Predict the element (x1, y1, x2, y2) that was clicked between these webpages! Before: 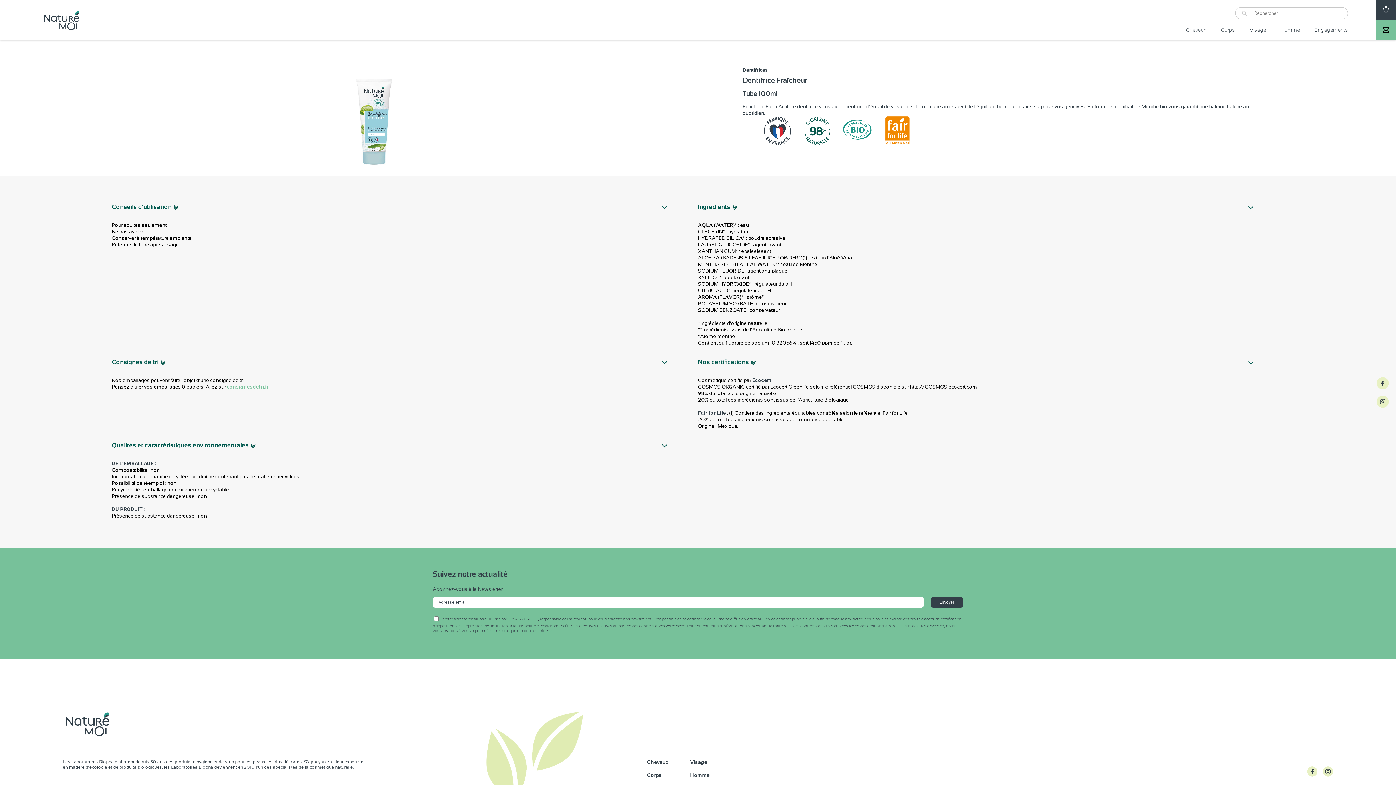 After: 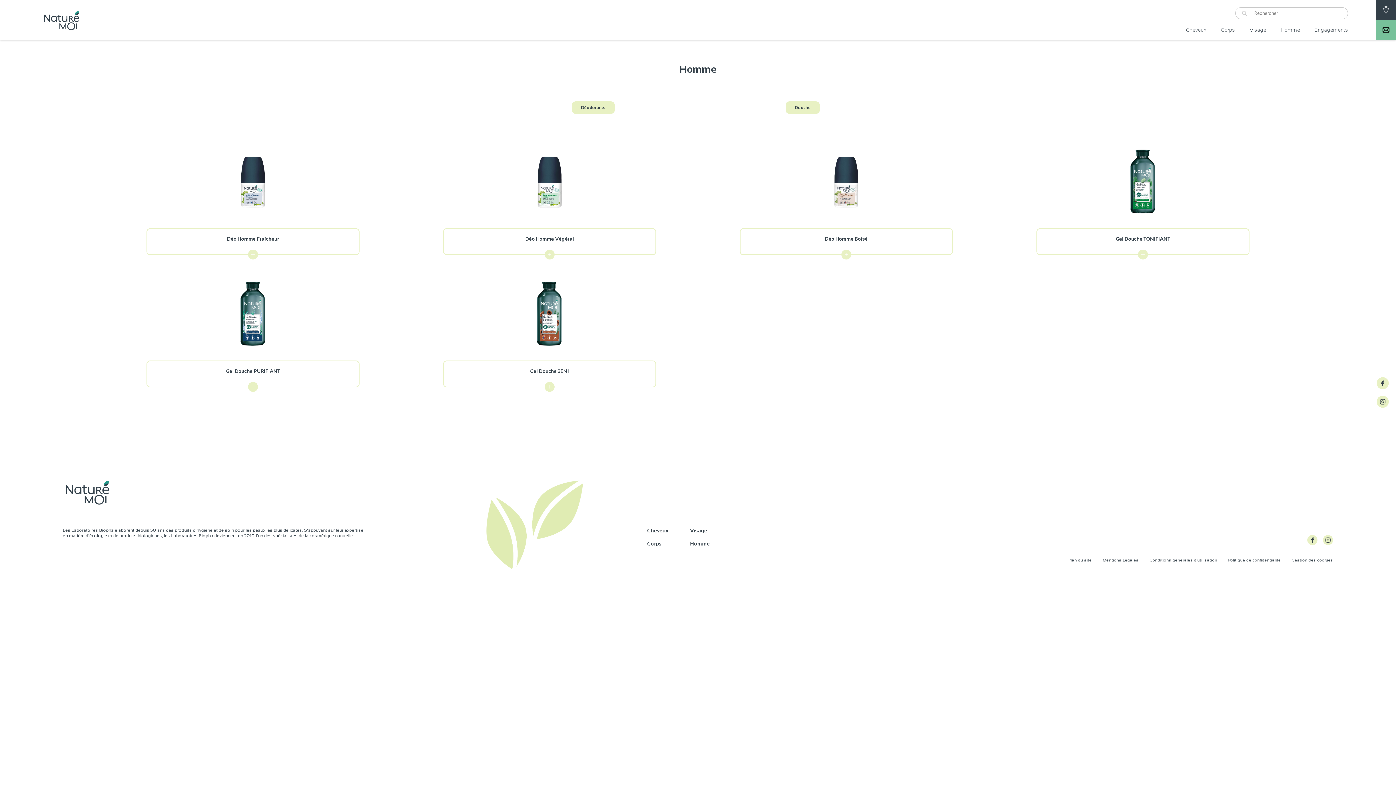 Action: label: Homme bbox: (690, 772, 709, 778)